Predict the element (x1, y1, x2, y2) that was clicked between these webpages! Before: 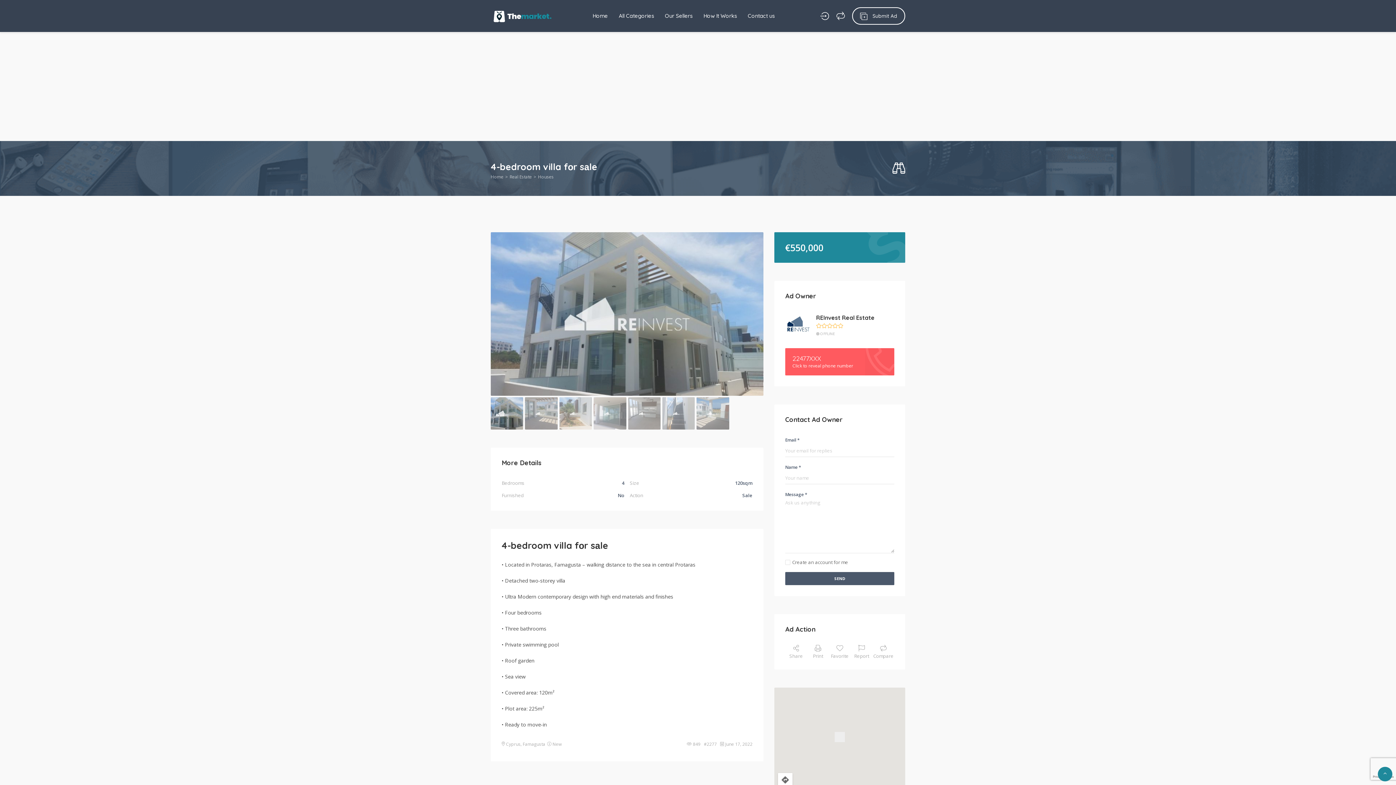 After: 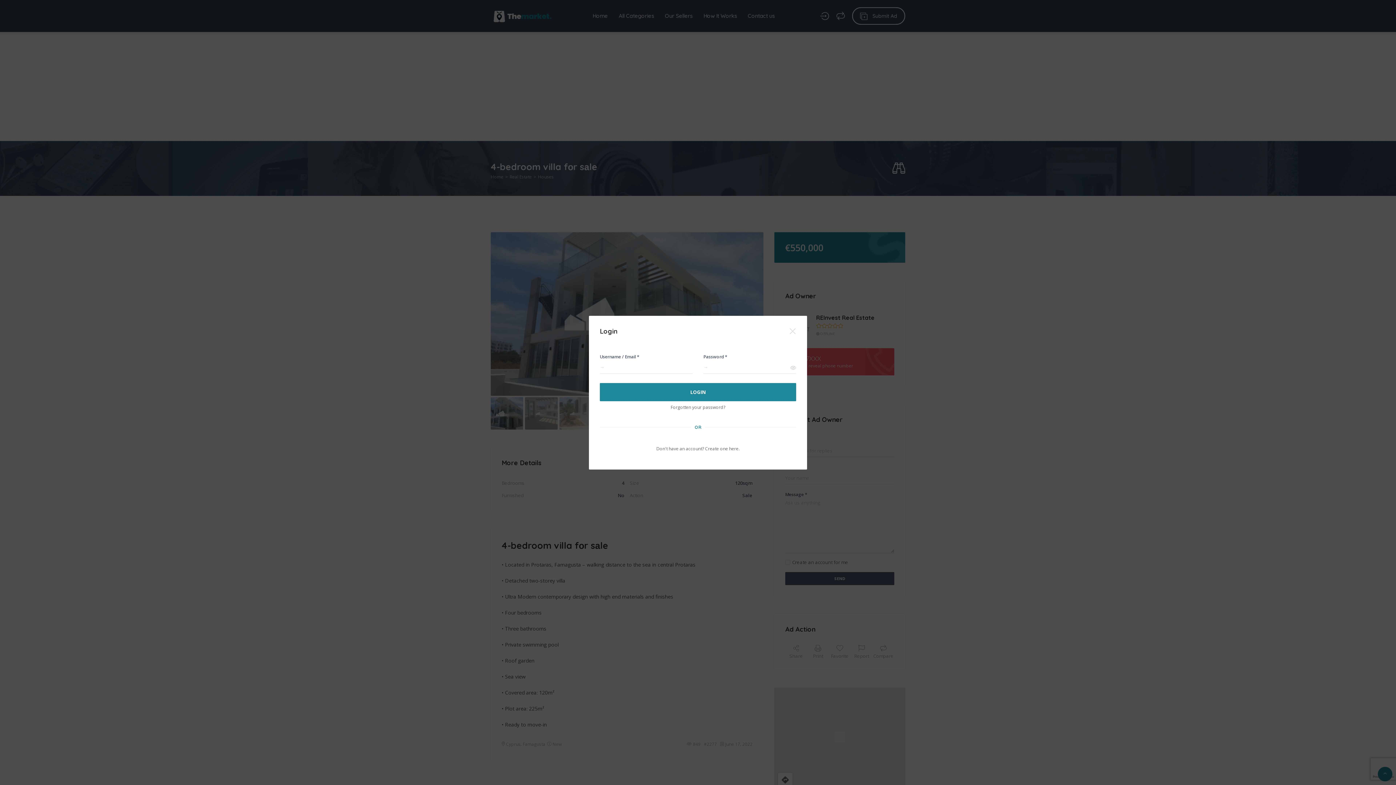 Action: bbox: (831, 645, 848, 660) label: Favorite